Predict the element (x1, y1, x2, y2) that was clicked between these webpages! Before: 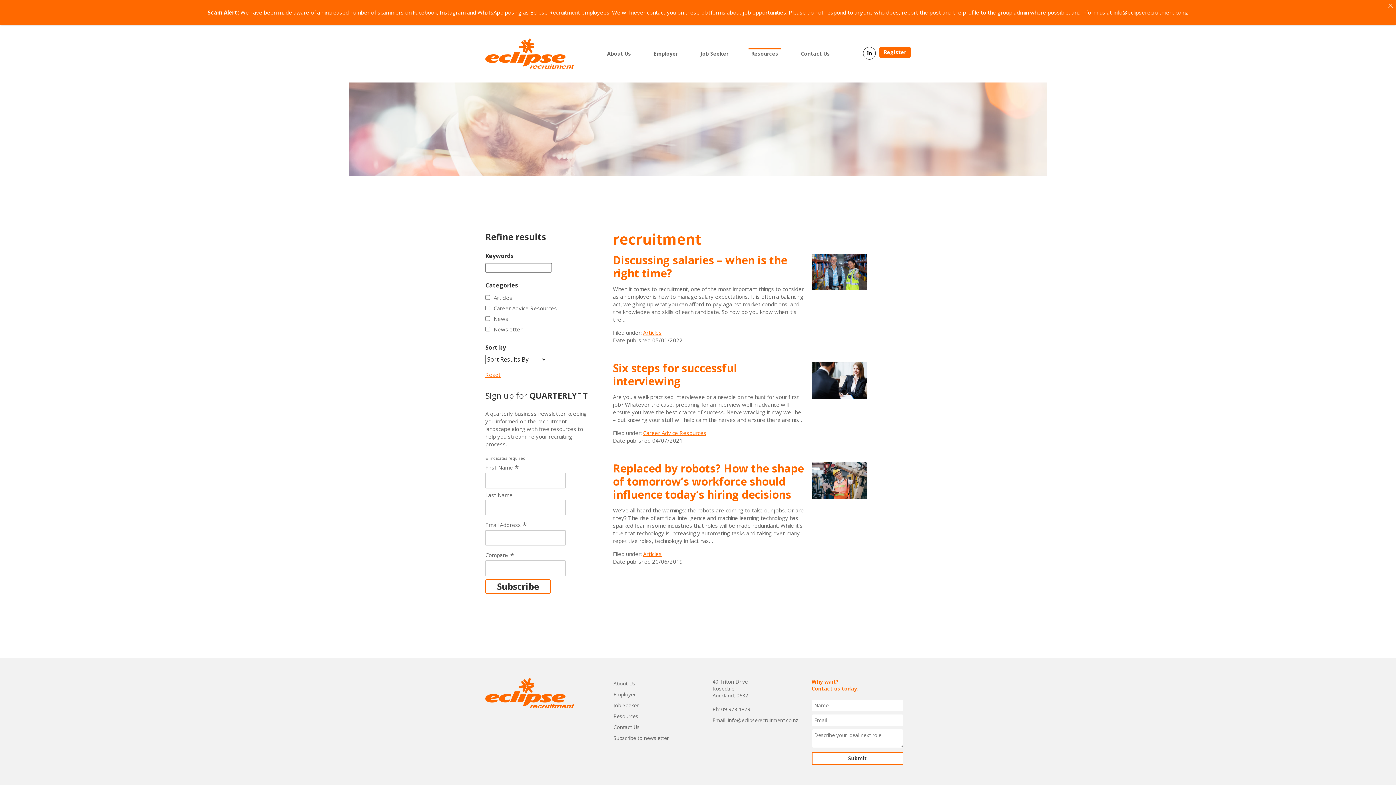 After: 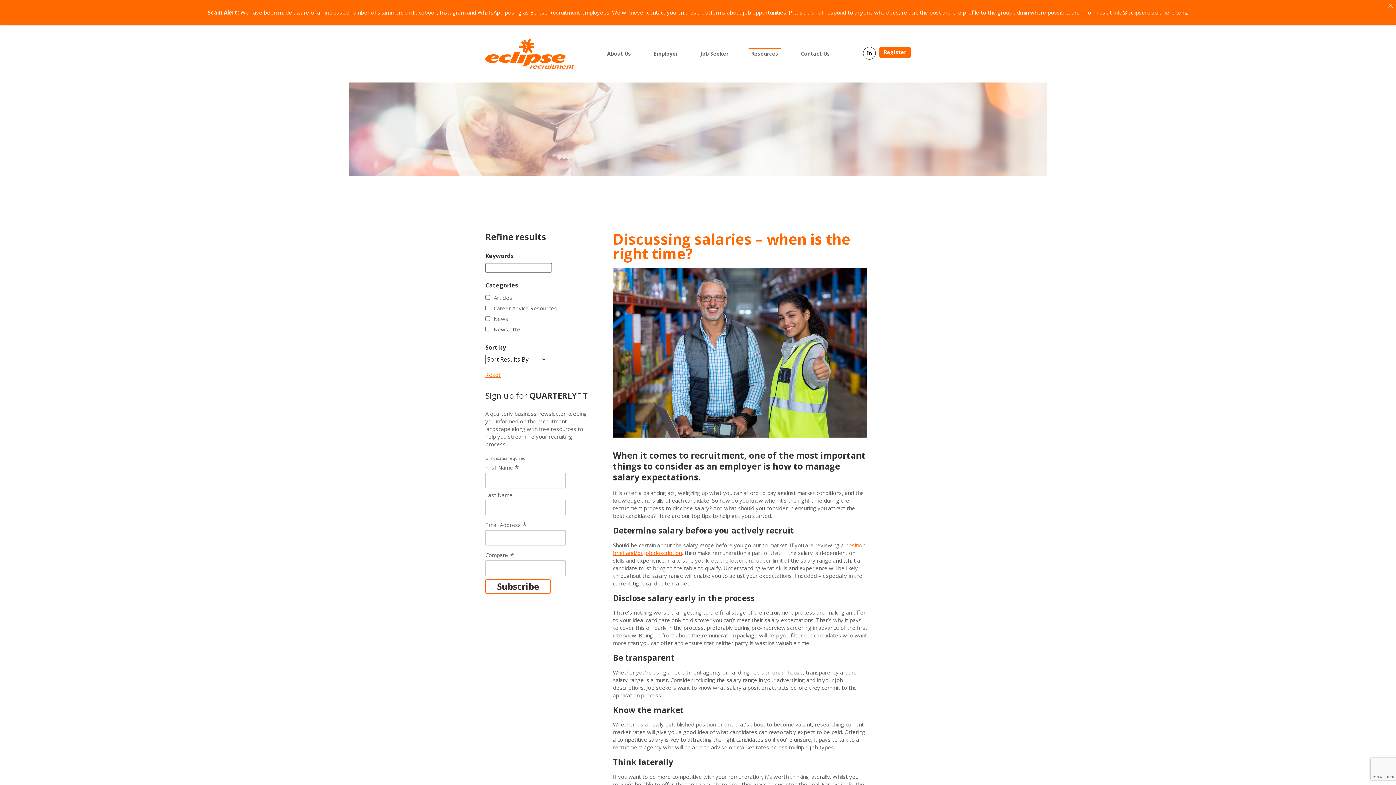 Action: bbox: (613, 252, 787, 280) label: Discussing salaries – when is the right time?